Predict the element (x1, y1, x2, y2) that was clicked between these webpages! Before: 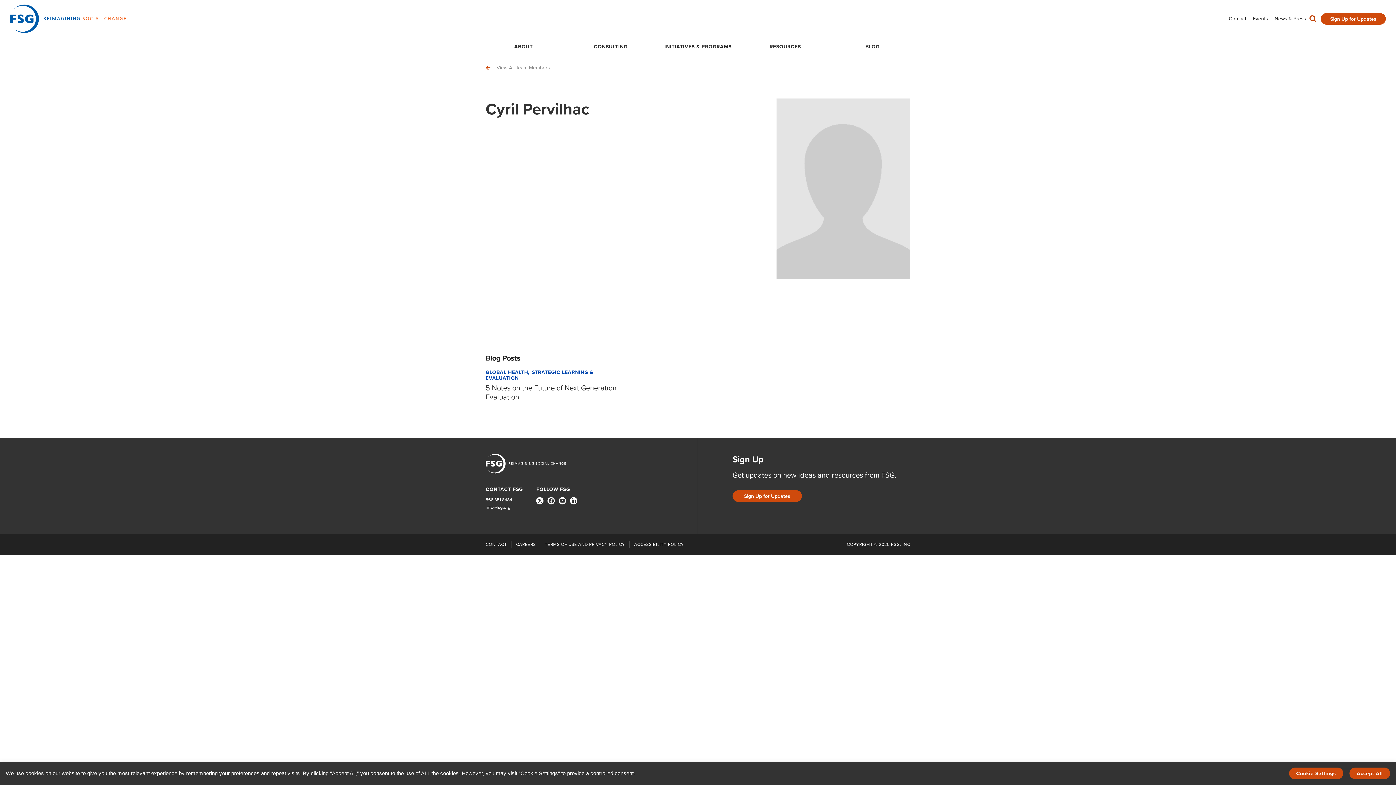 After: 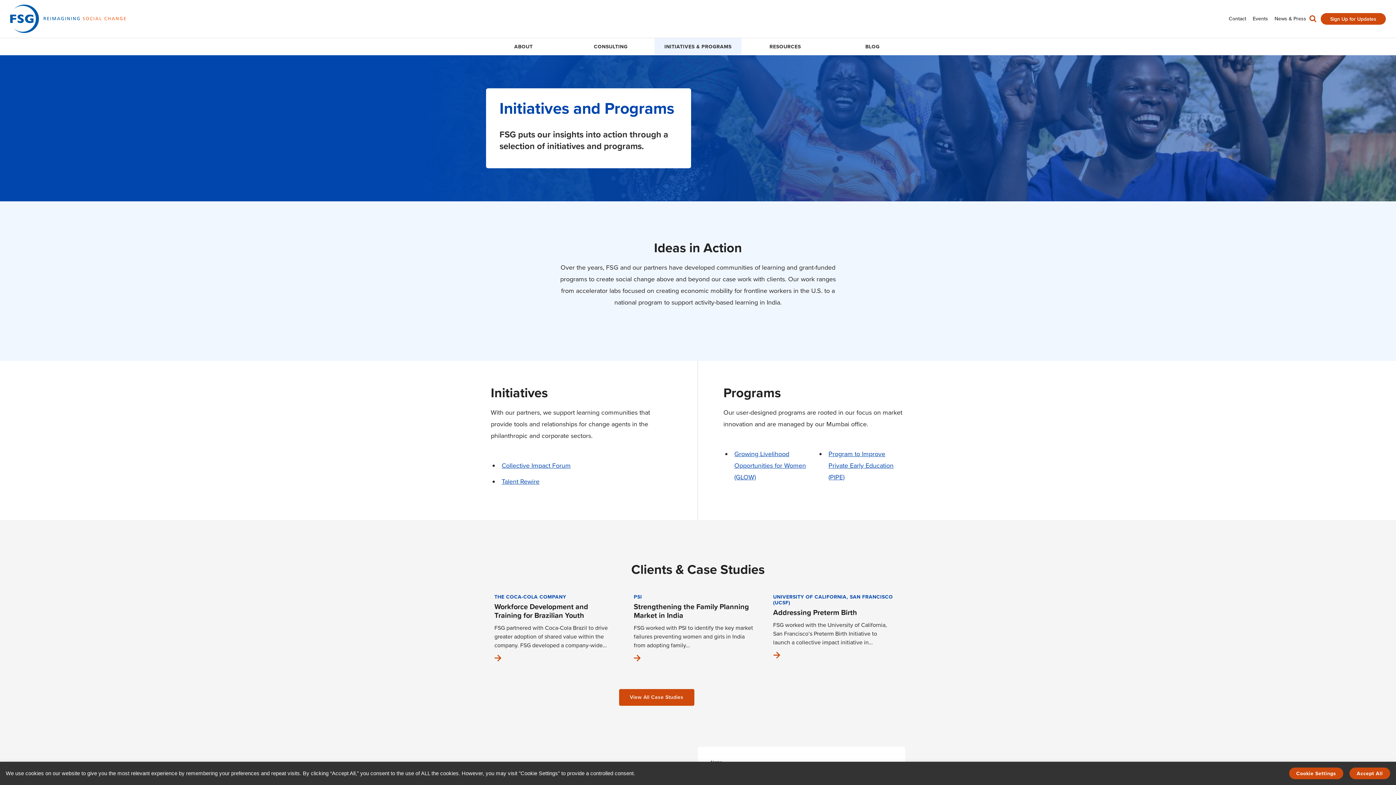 Action: bbox: (654, 38, 741, 54) label: INITIATIVES & PROGRAMS